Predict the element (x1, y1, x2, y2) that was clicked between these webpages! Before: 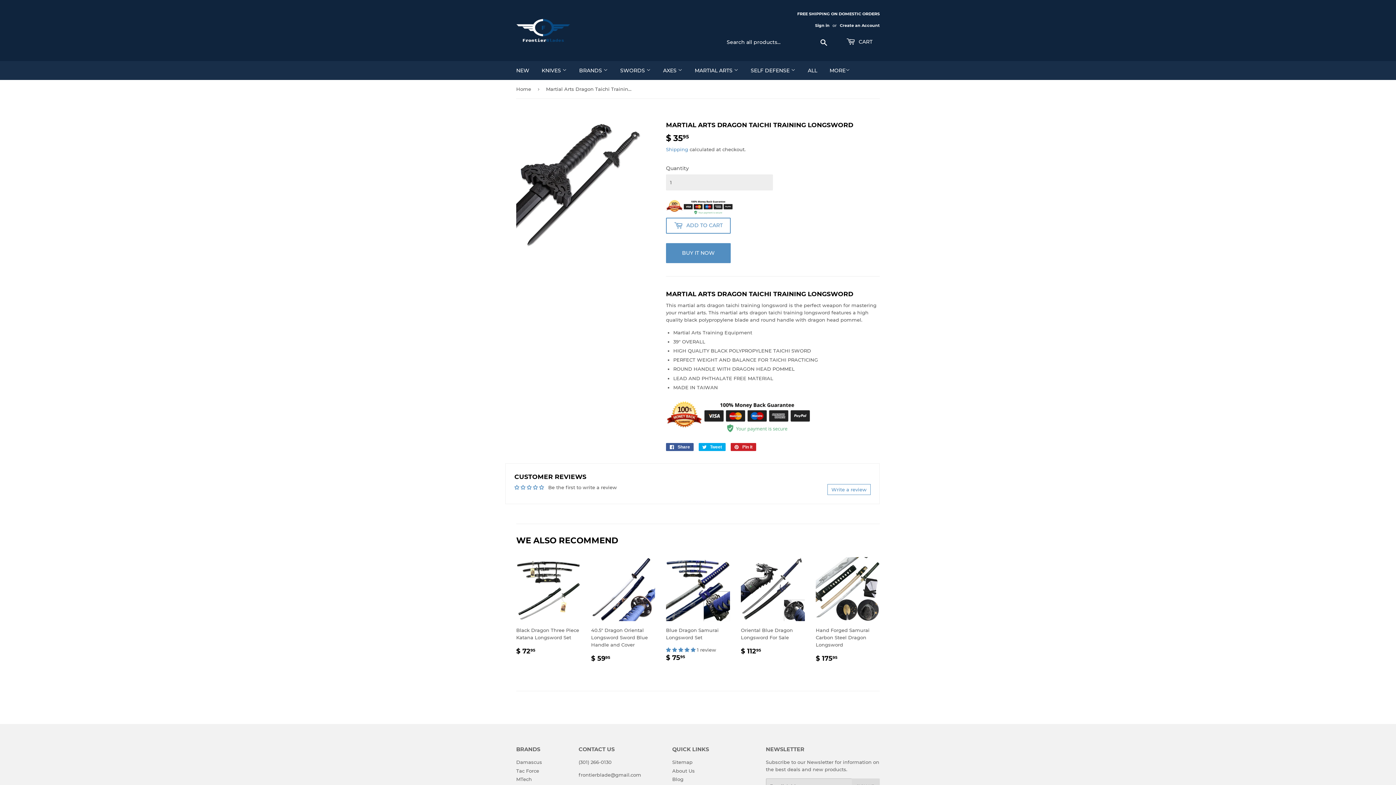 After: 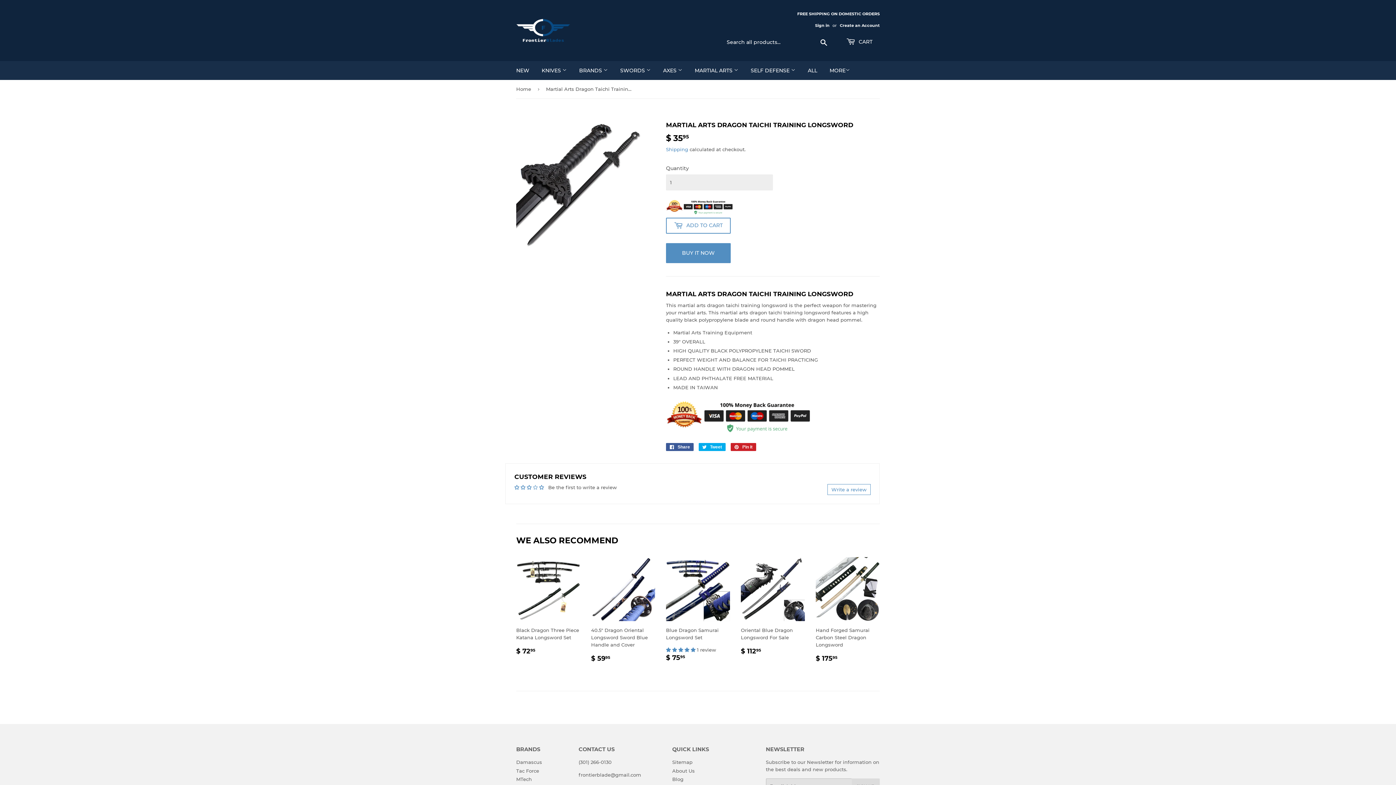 Action: bbox: (533, 485, 539, 489)